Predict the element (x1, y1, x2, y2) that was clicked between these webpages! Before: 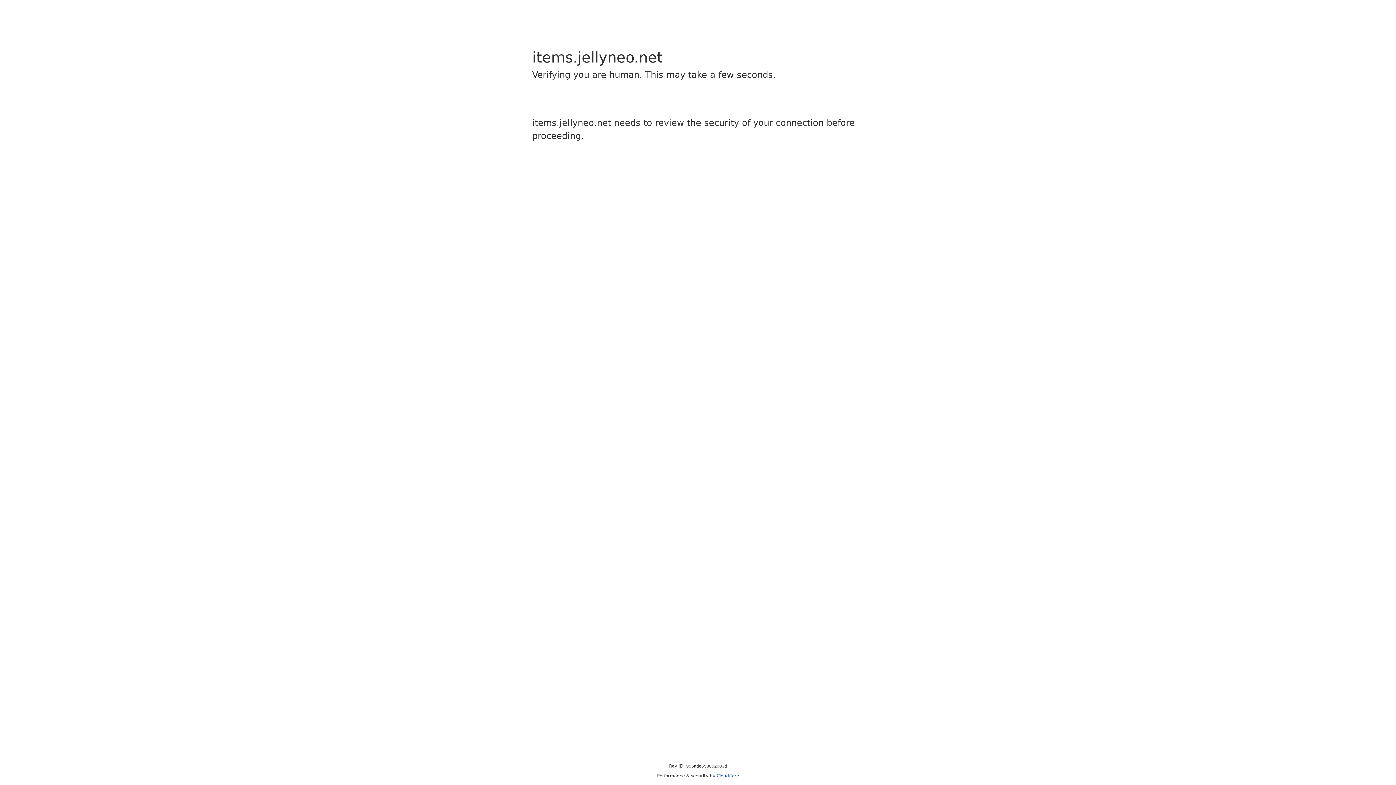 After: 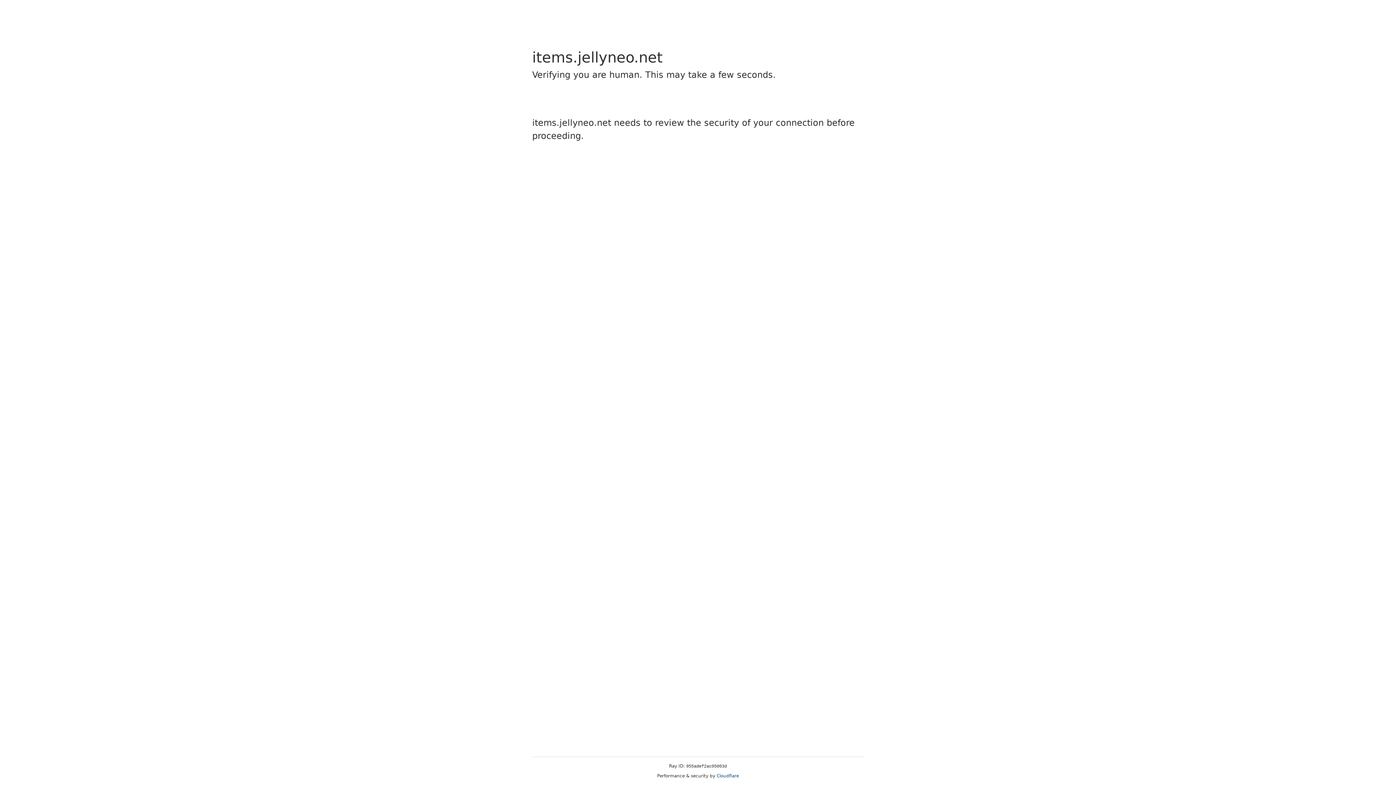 Action: bbox: (716, 773, 739, 778) label: Cloudflare